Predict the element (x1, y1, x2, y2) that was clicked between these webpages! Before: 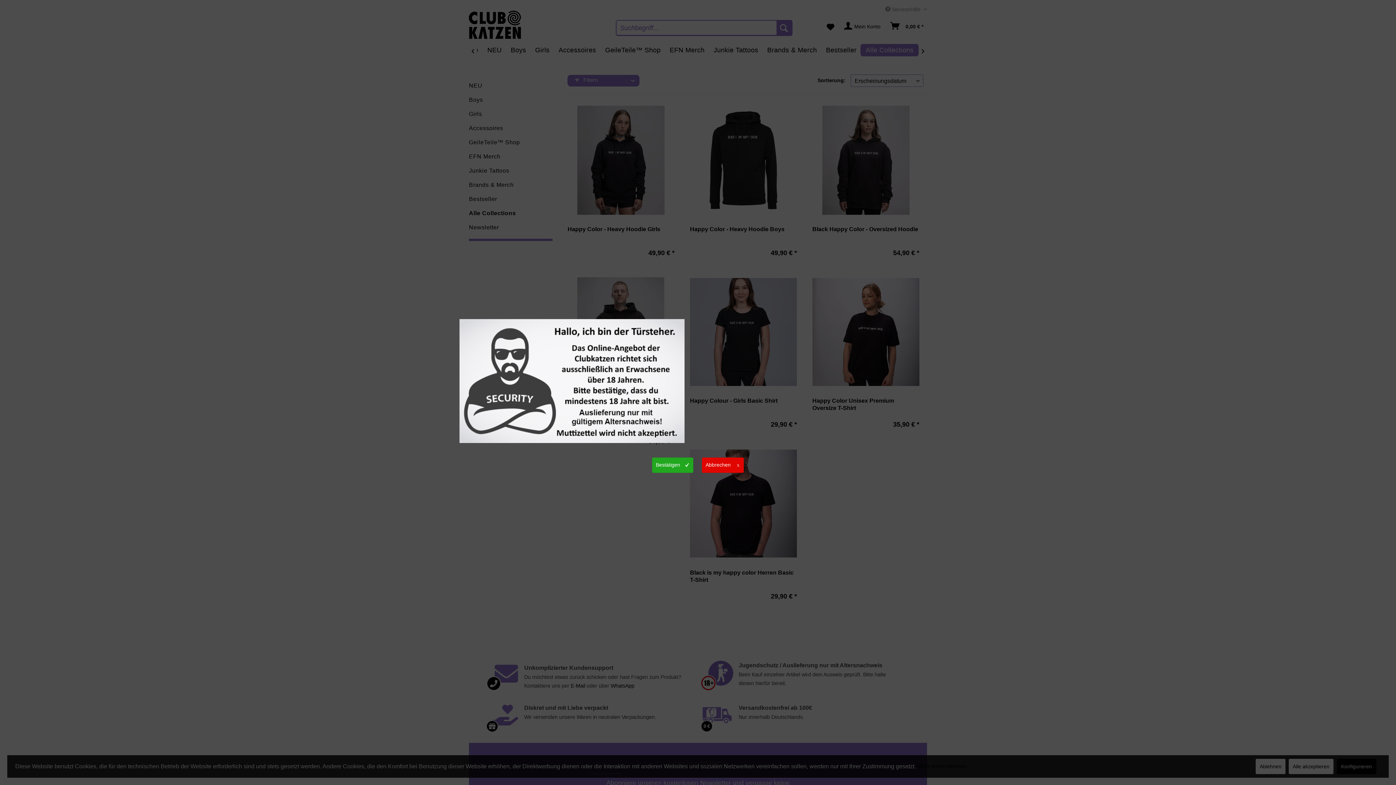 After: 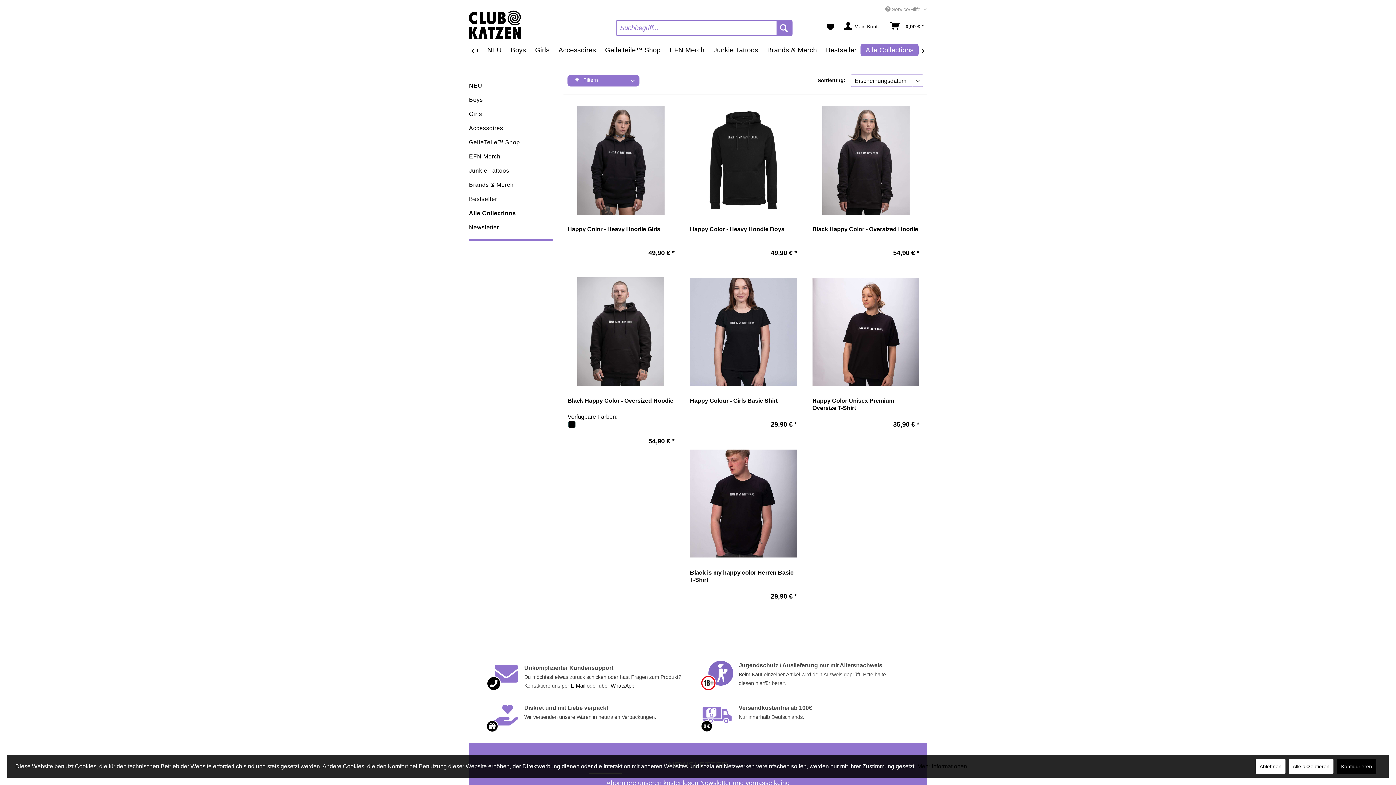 Action: label: Bestätigen bbox: (652, 457, 693, 473)